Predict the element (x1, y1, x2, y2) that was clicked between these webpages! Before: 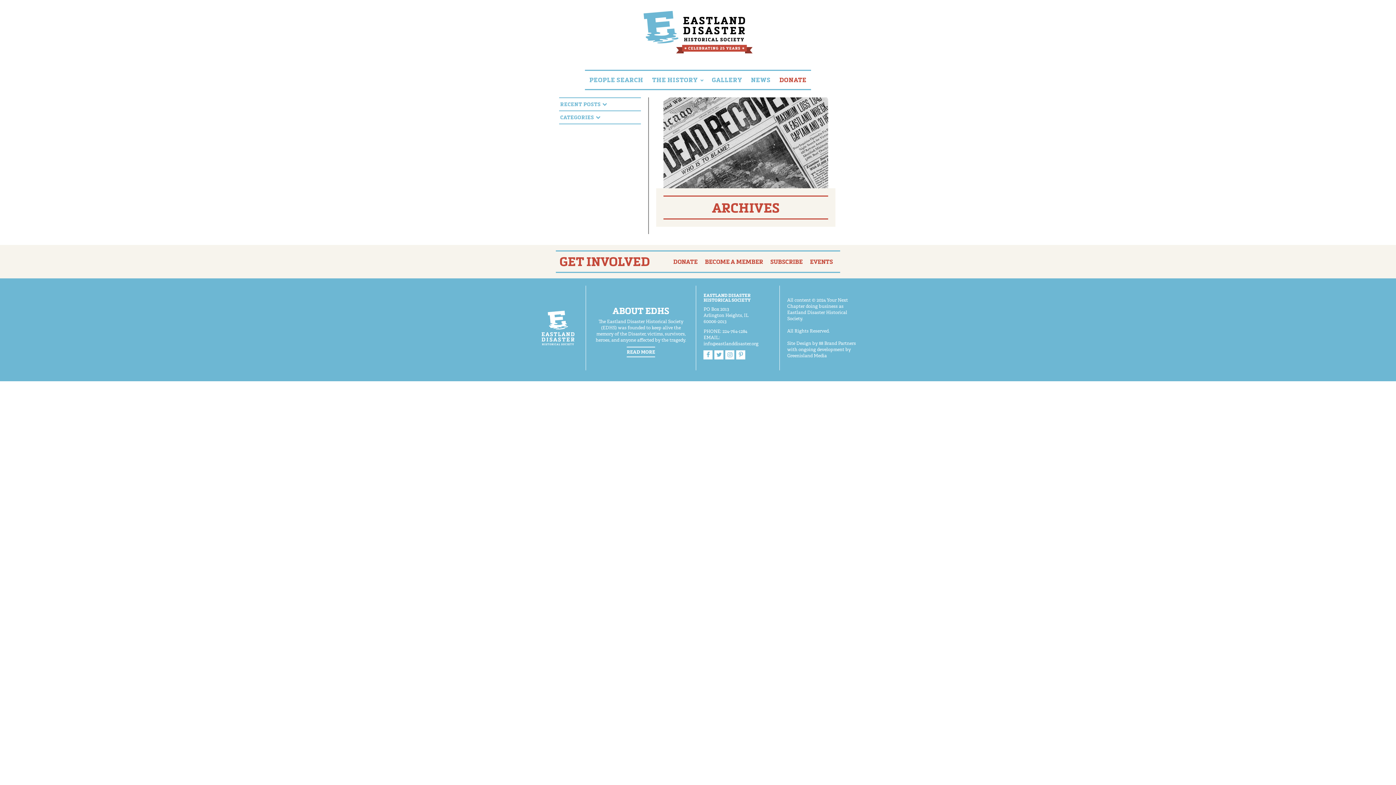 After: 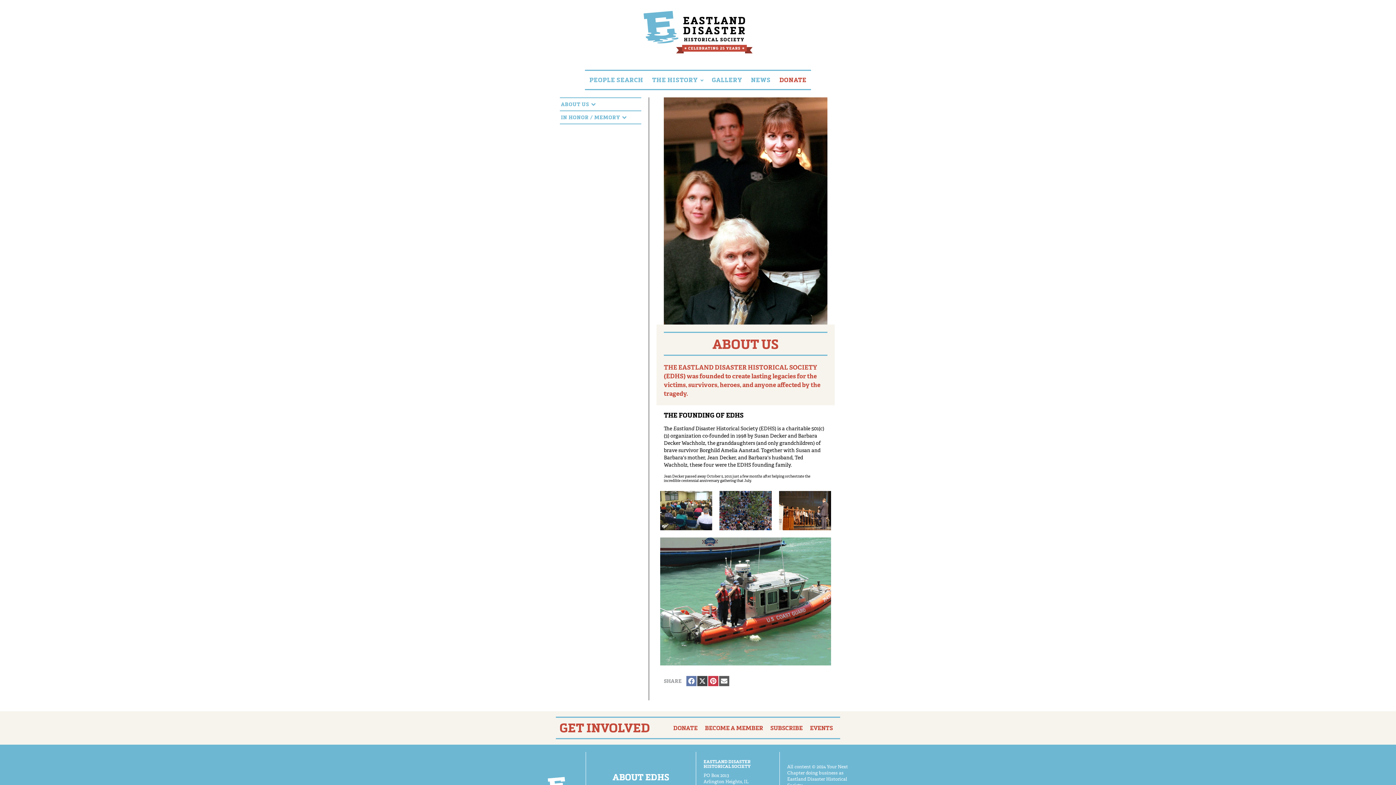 Action: bbox: (626, 346, 655, 357) label: READ MORE